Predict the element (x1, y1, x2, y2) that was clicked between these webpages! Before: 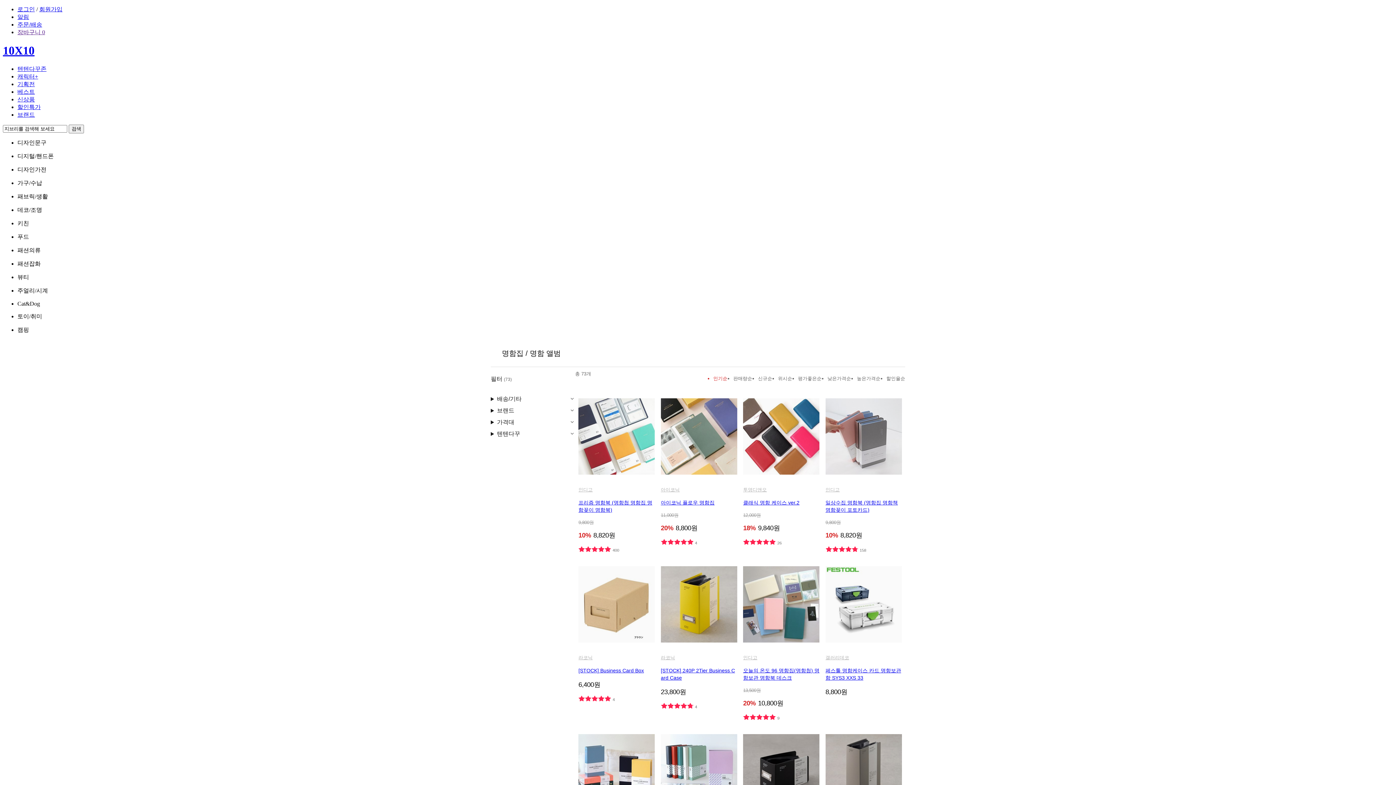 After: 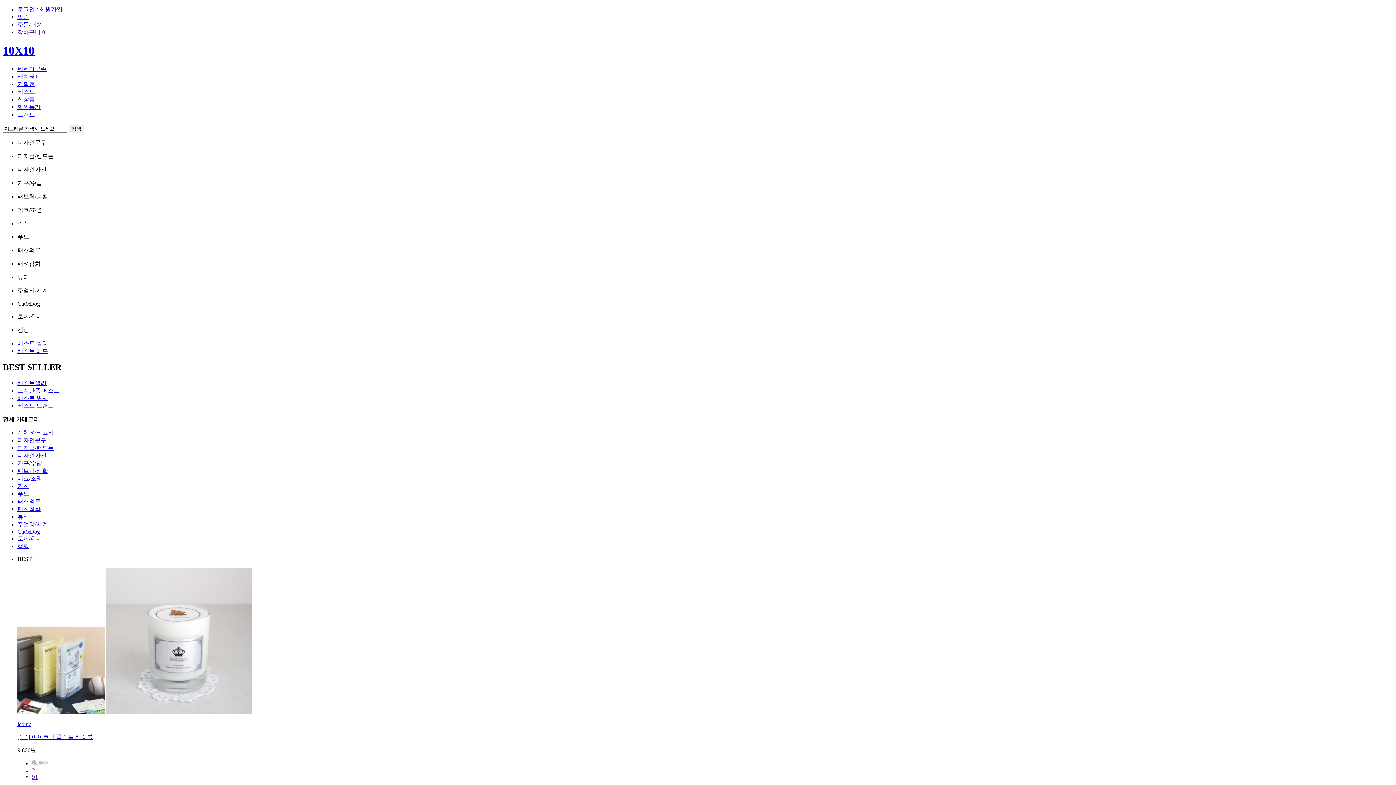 Action: bbox: (17, 88, 34, 94) label: 베스트